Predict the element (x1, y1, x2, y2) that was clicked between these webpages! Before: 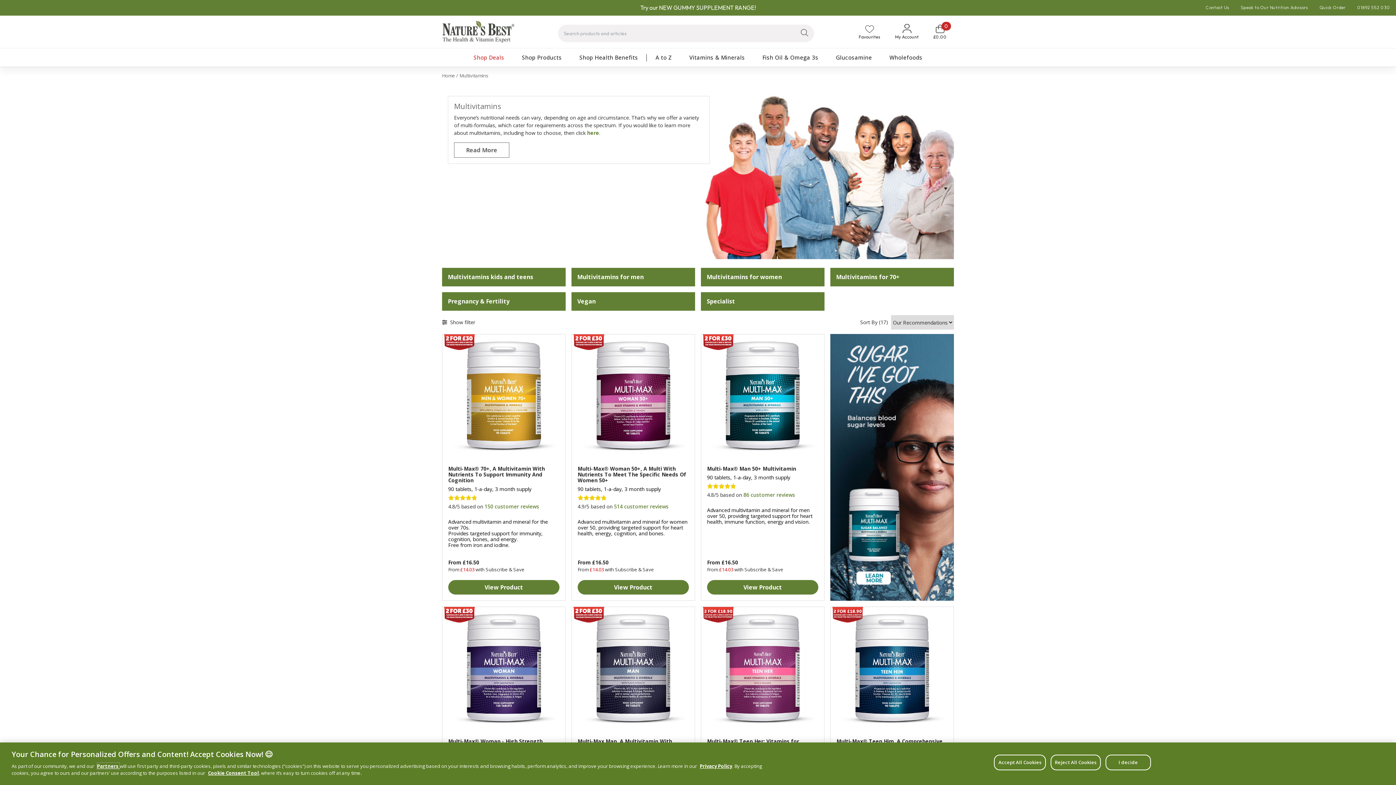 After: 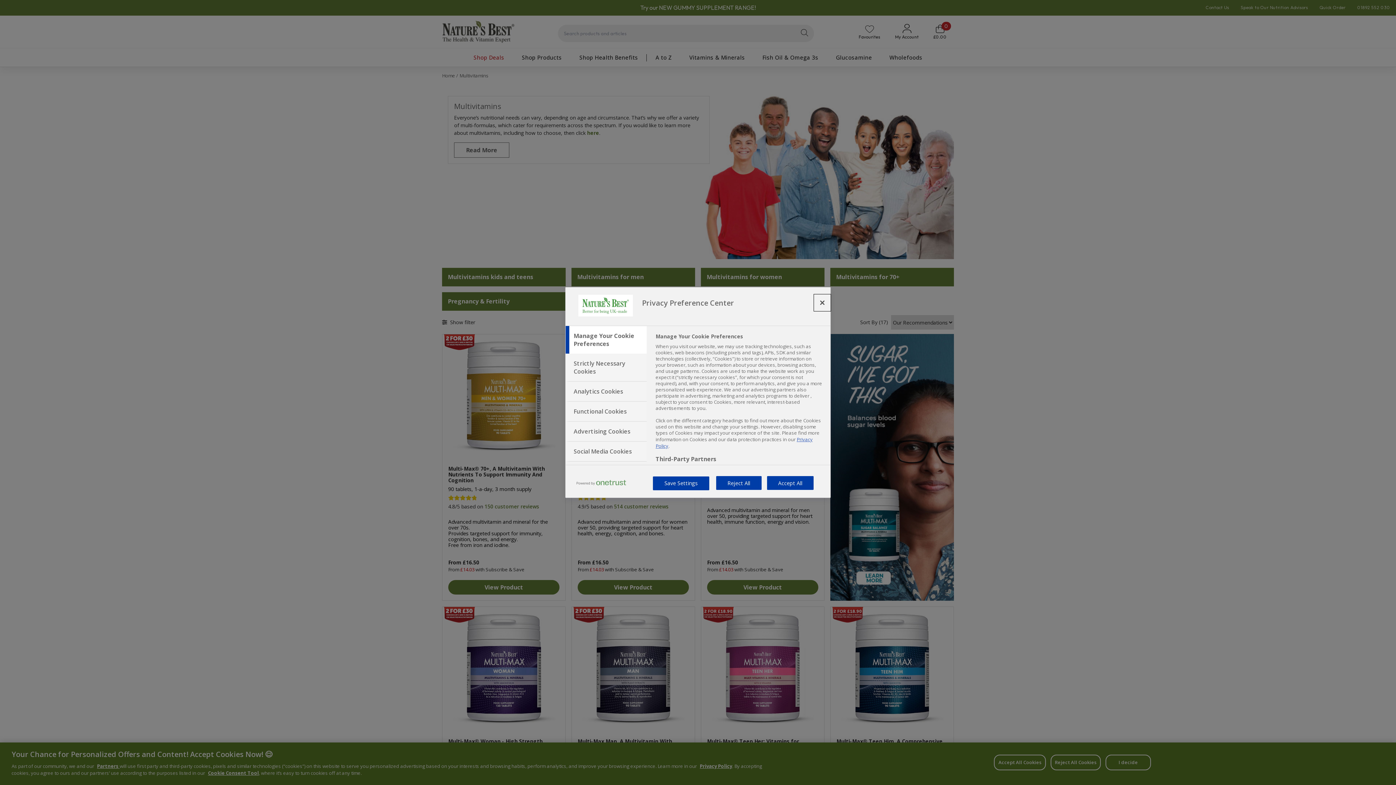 Action: label: I decide bbox: (1105, 761, 1151, 776)